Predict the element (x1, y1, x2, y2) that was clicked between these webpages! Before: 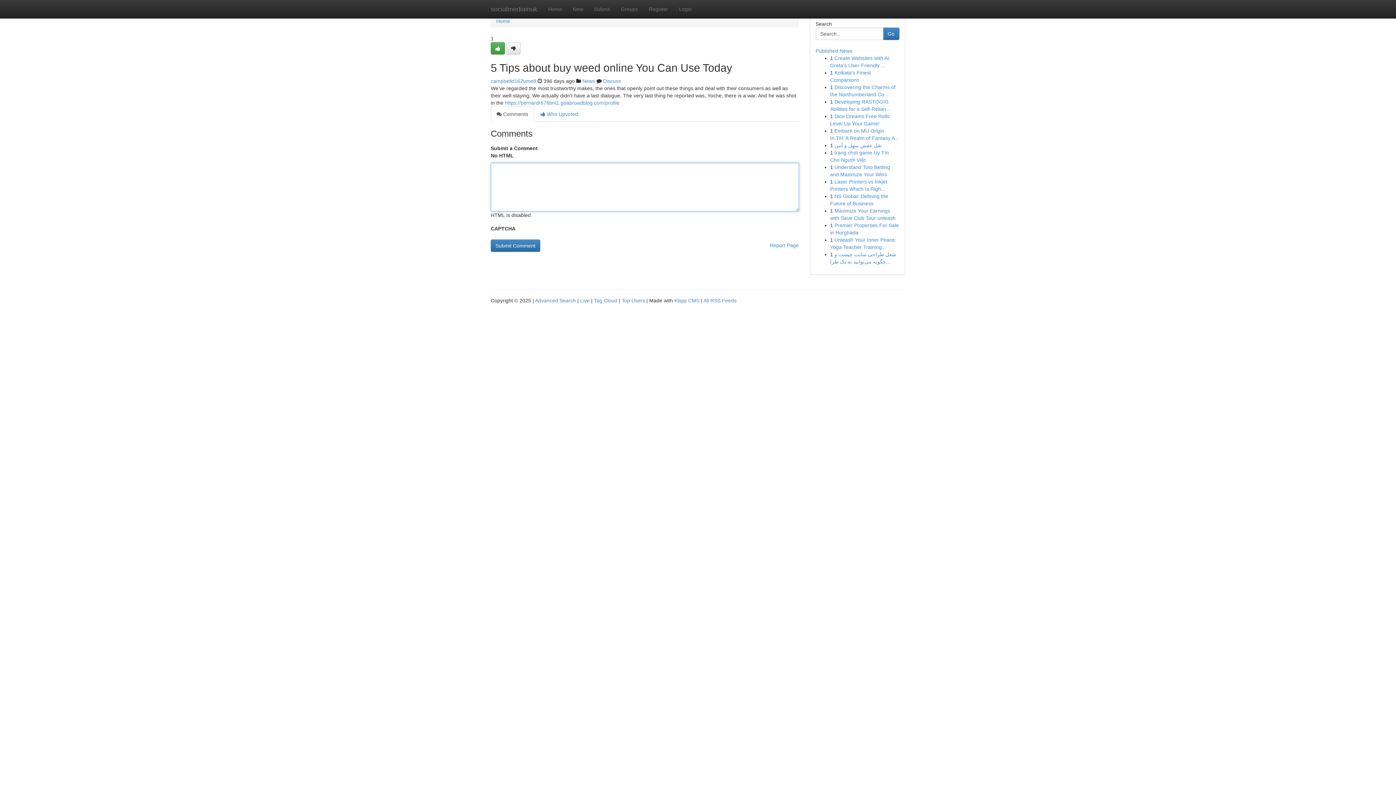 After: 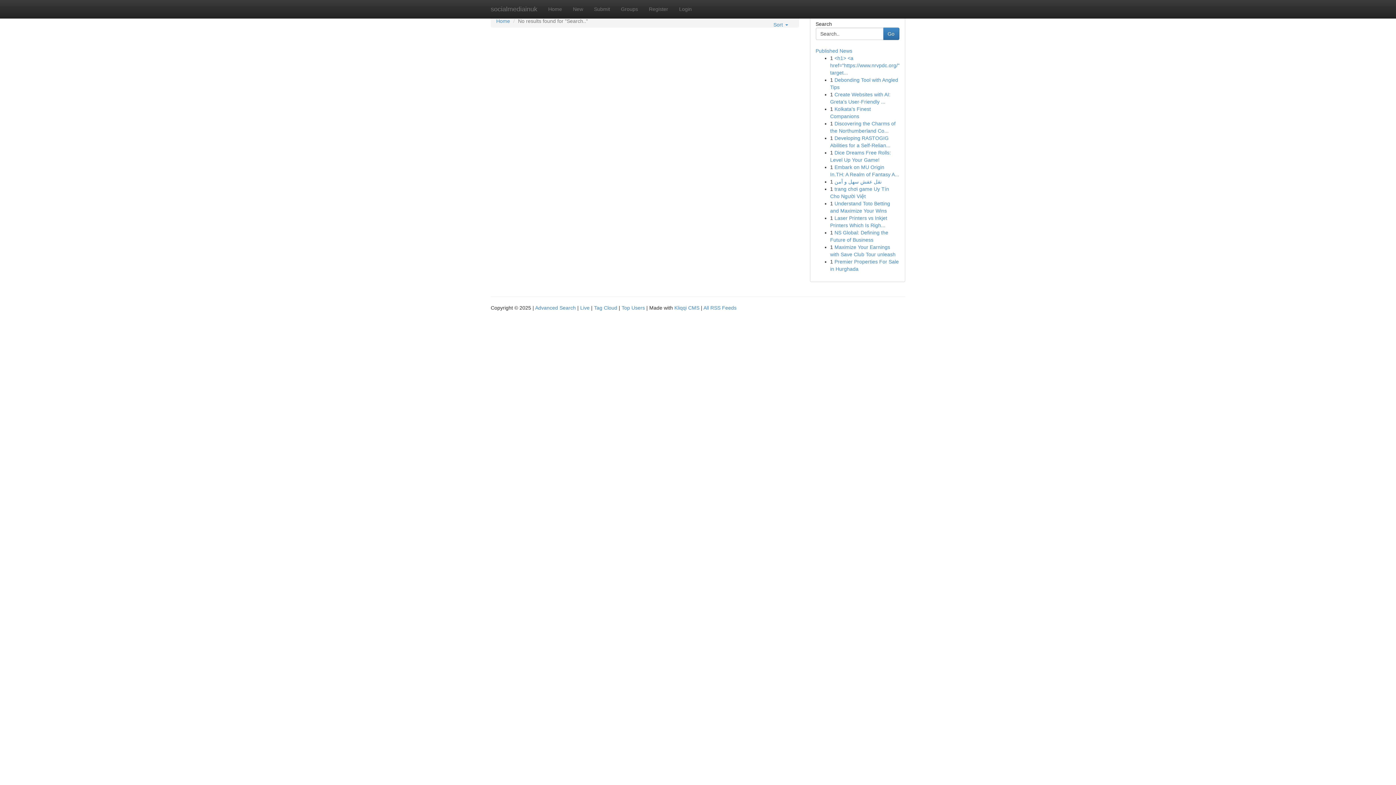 Action: bbox: (883, 27, 899, 40) label: Go